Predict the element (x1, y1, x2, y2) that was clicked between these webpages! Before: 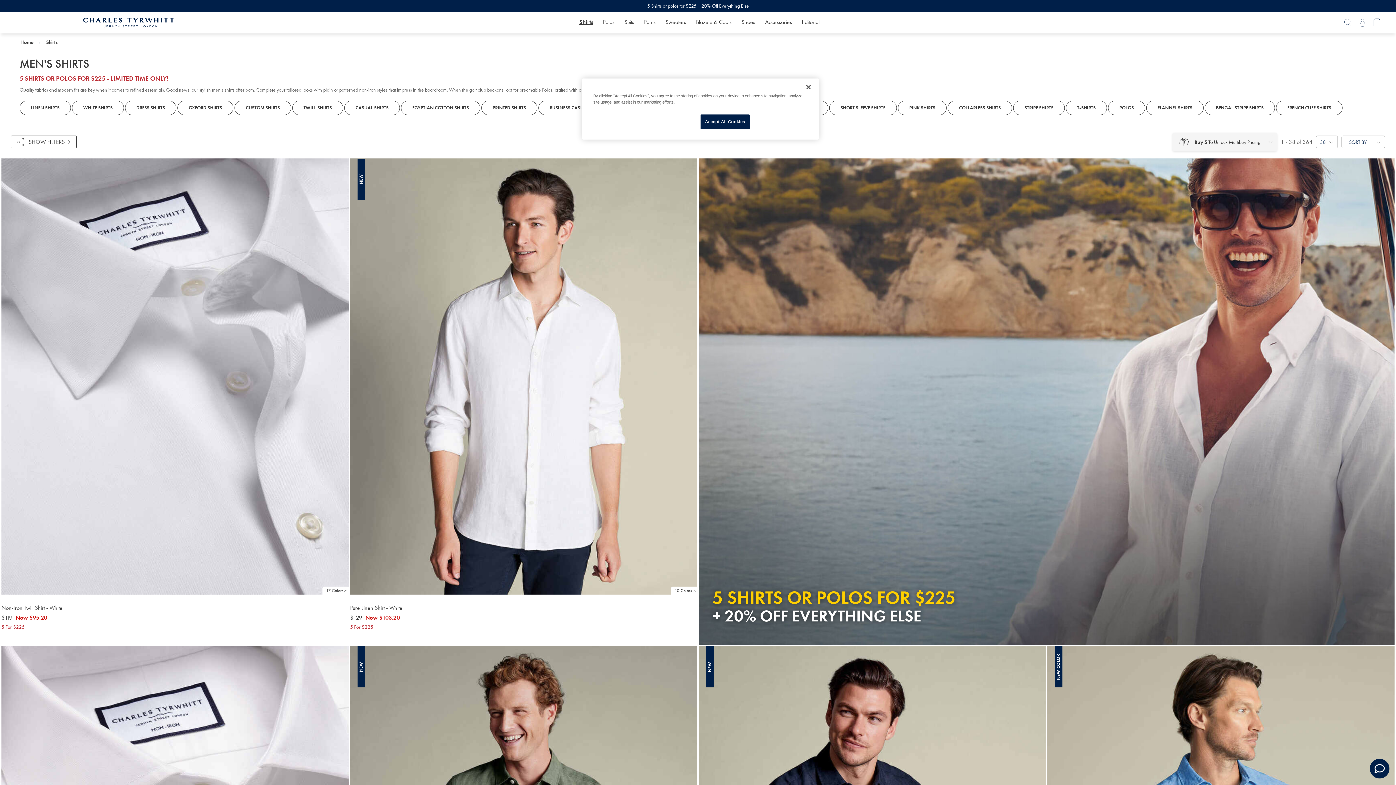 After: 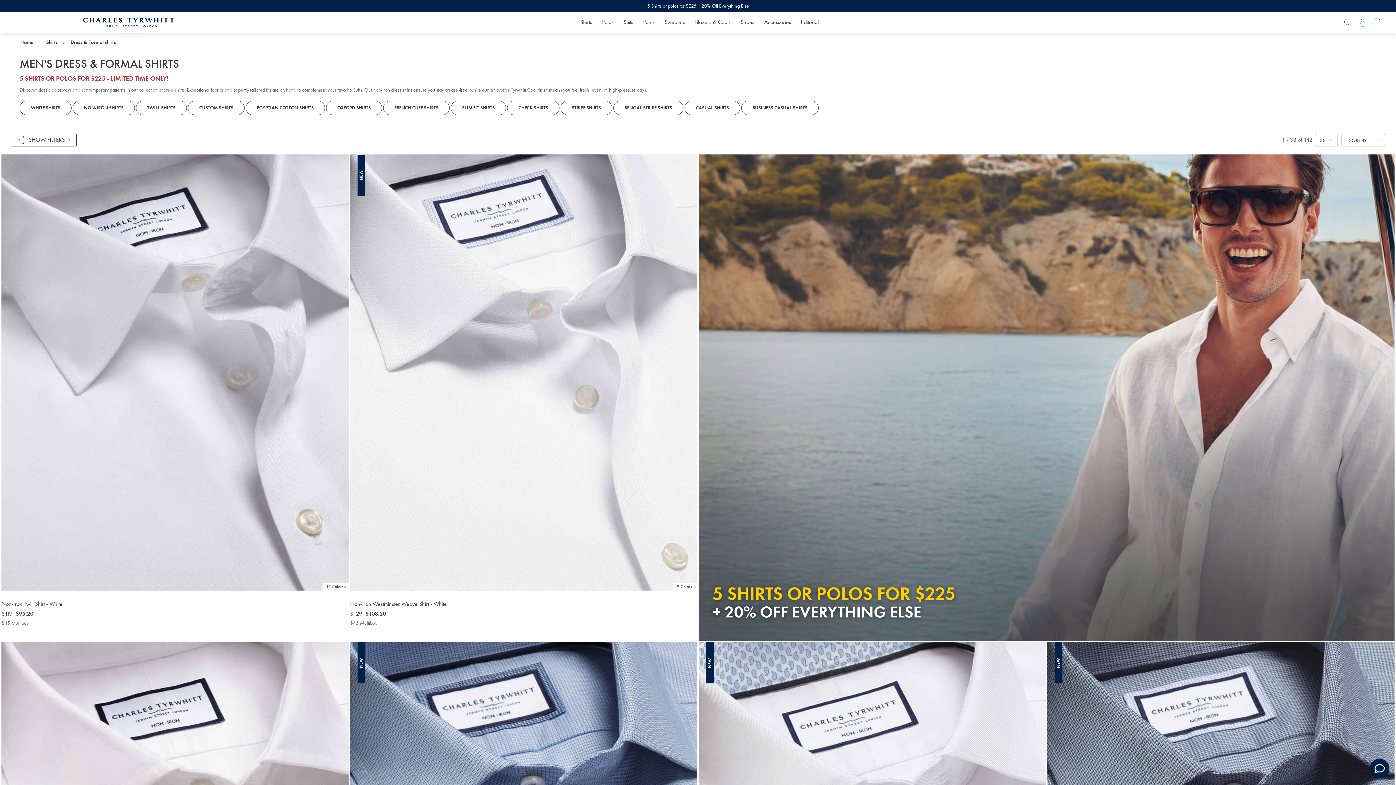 Action: label: DRESS SHIRTS bbox: (125, 100, 176, 115)